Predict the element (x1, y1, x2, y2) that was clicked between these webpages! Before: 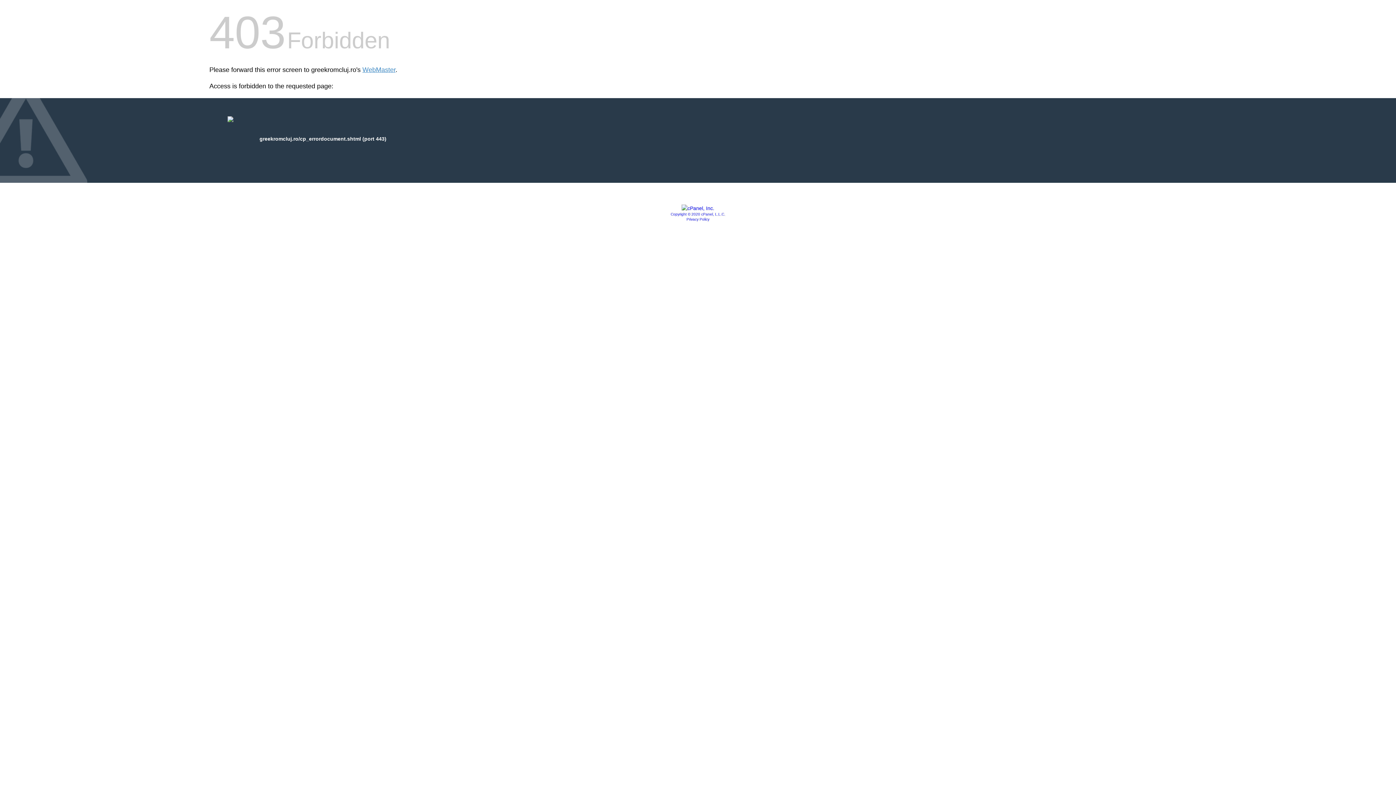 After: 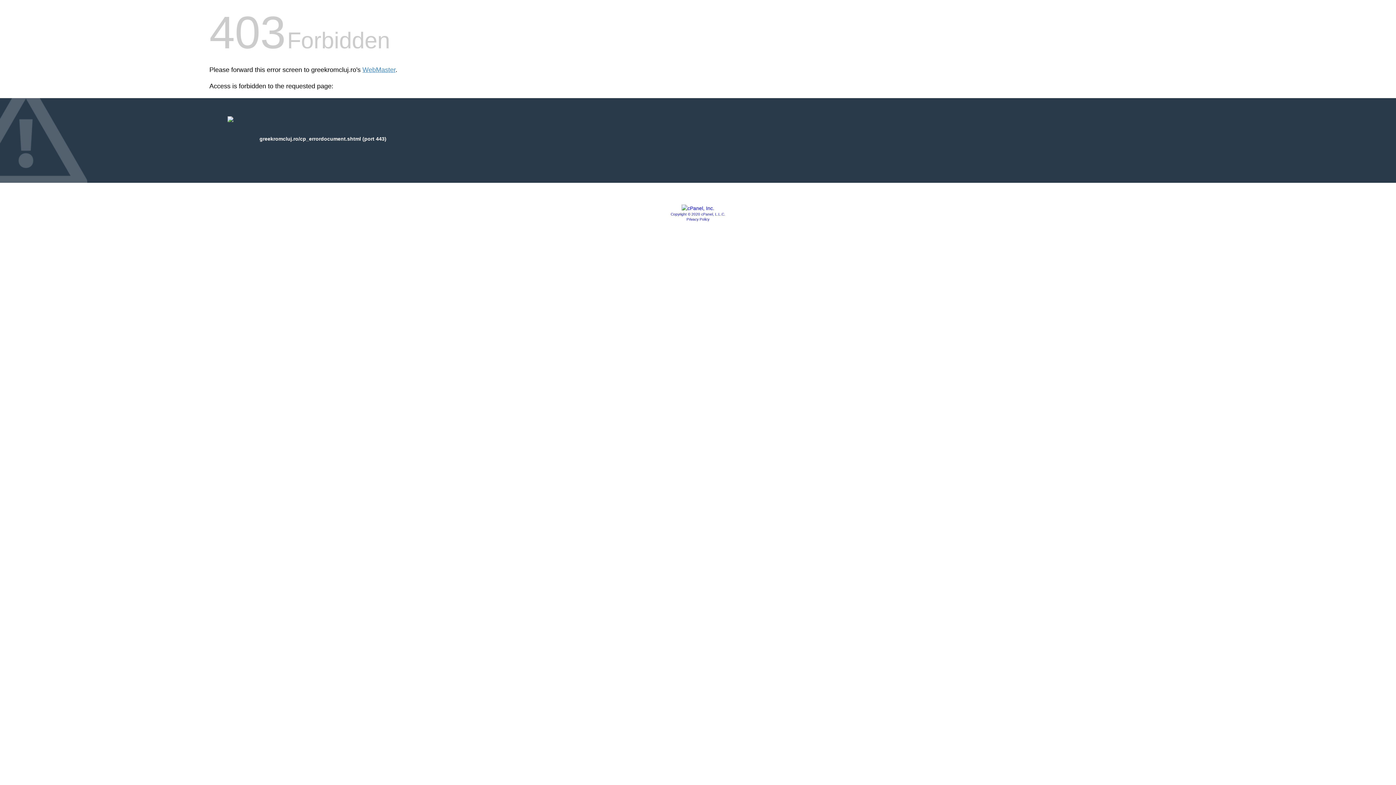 Action: label: Copyright © 2020 cPanel, L.L.C. bbox: (670, 212, 725, 216)